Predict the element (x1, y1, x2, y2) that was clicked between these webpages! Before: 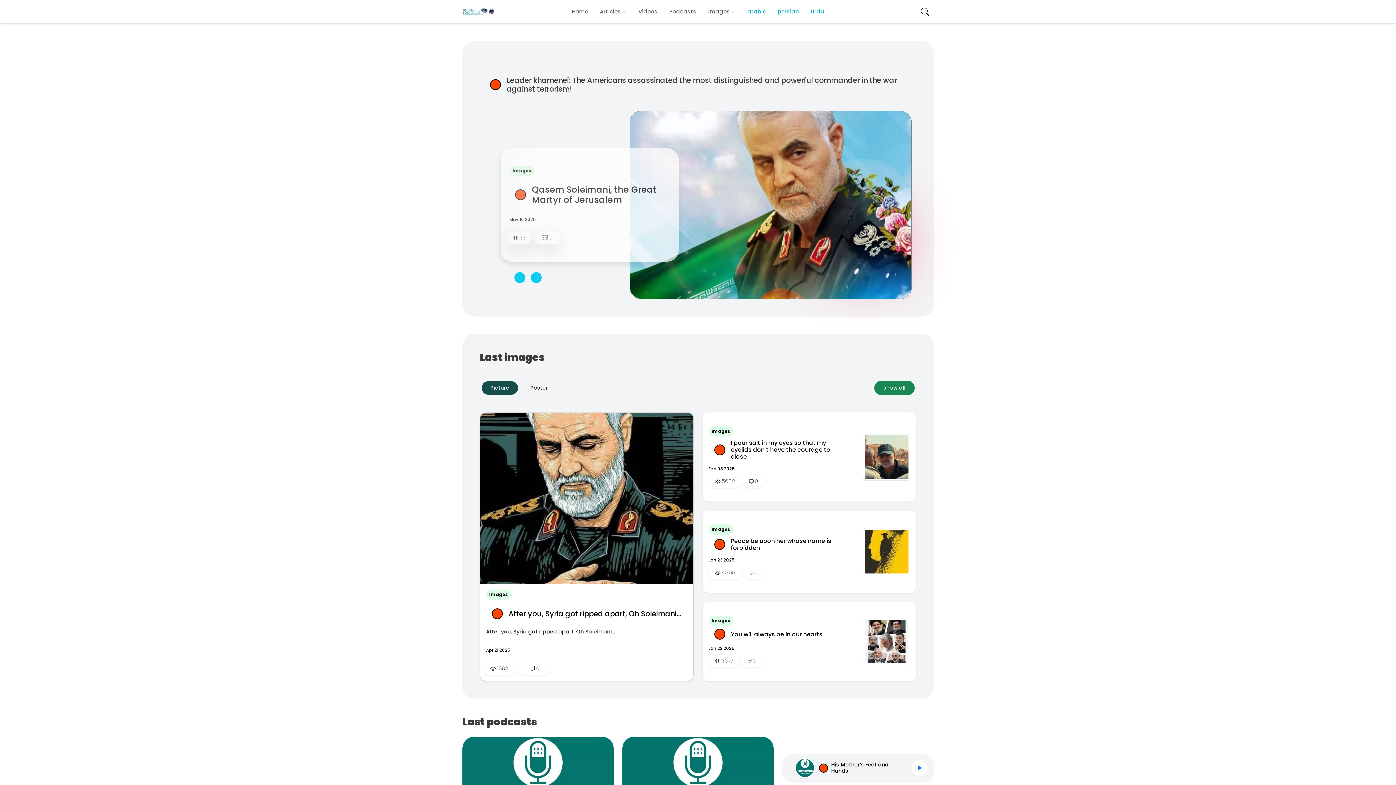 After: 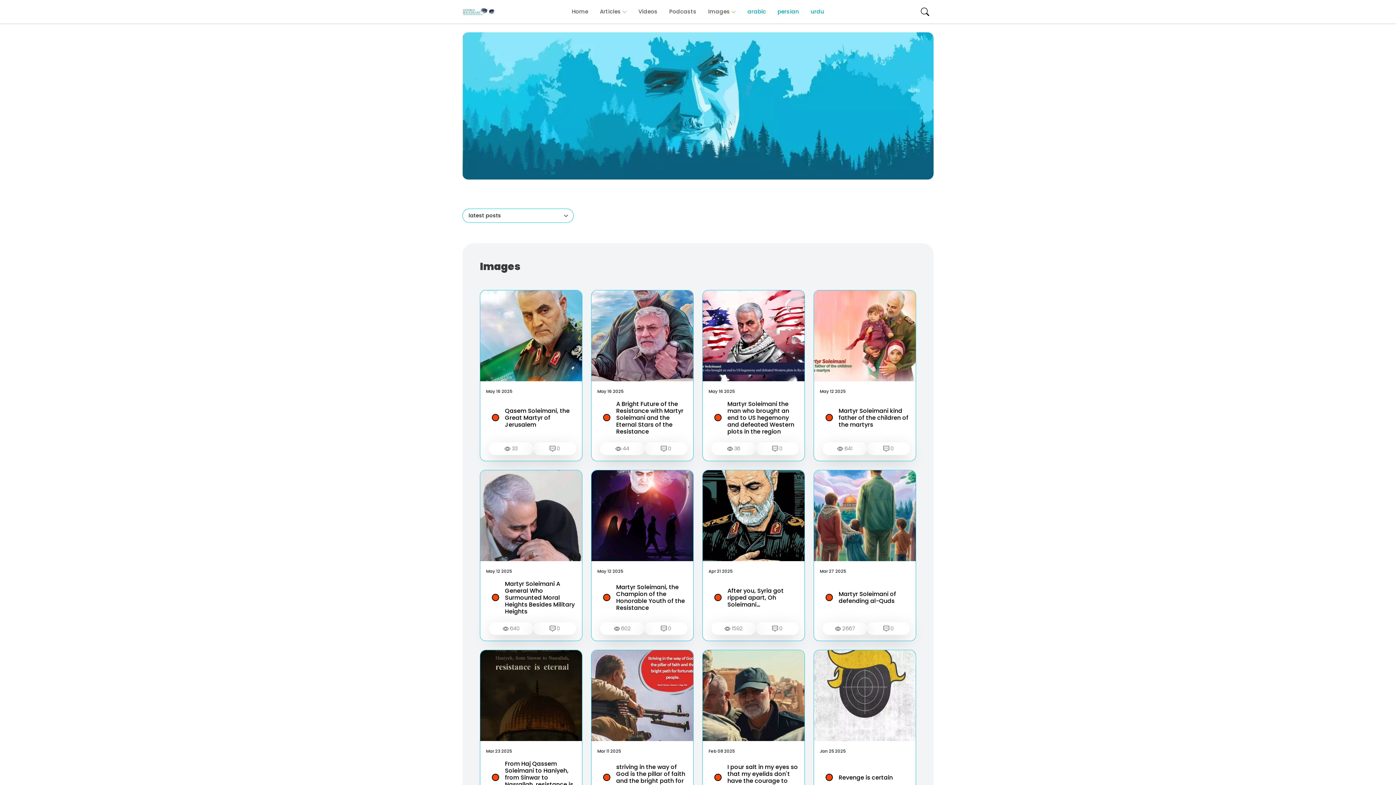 Action: bbox: (509, 165, 534, 176) label: Images